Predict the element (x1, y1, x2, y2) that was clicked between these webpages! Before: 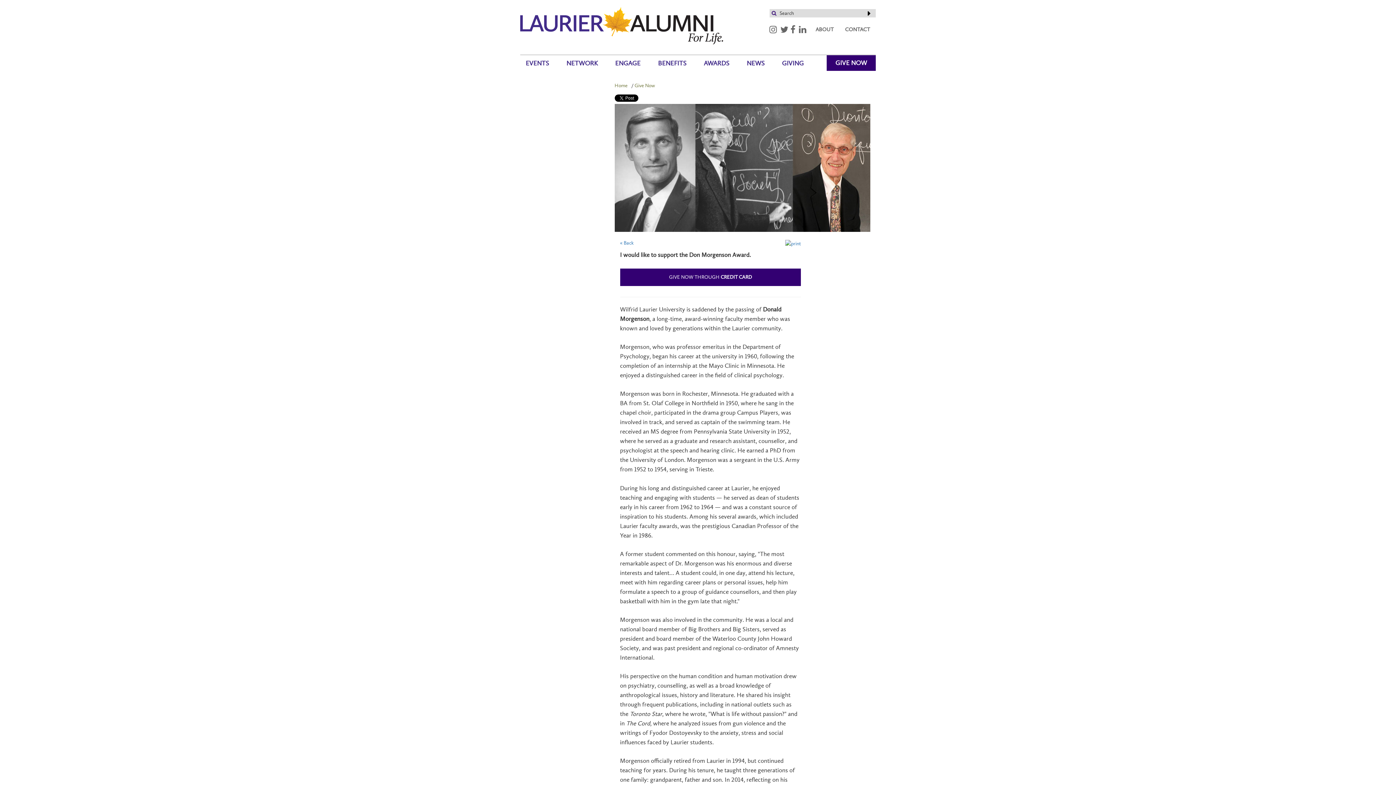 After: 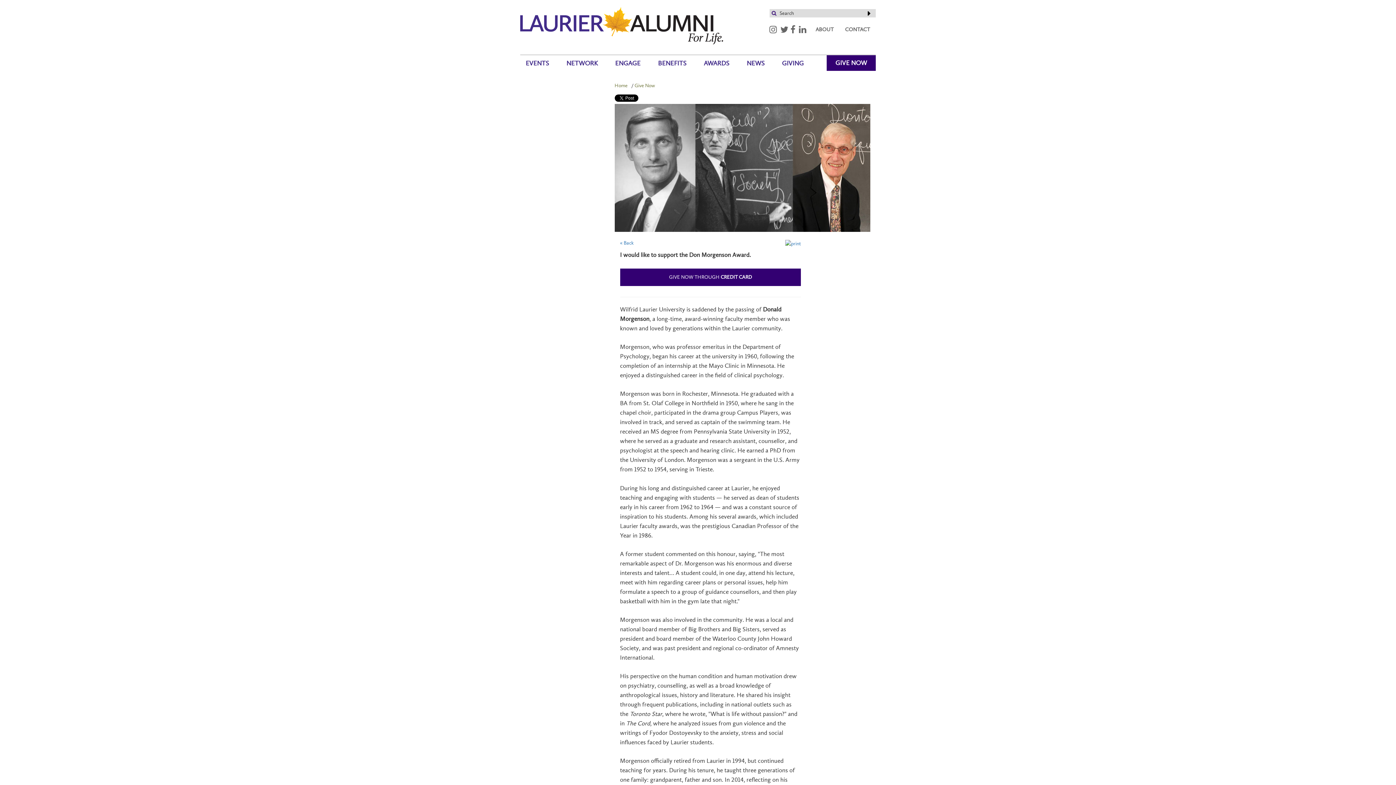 Action: label: LinkedIn bbox: (799, 24, 806, 34)